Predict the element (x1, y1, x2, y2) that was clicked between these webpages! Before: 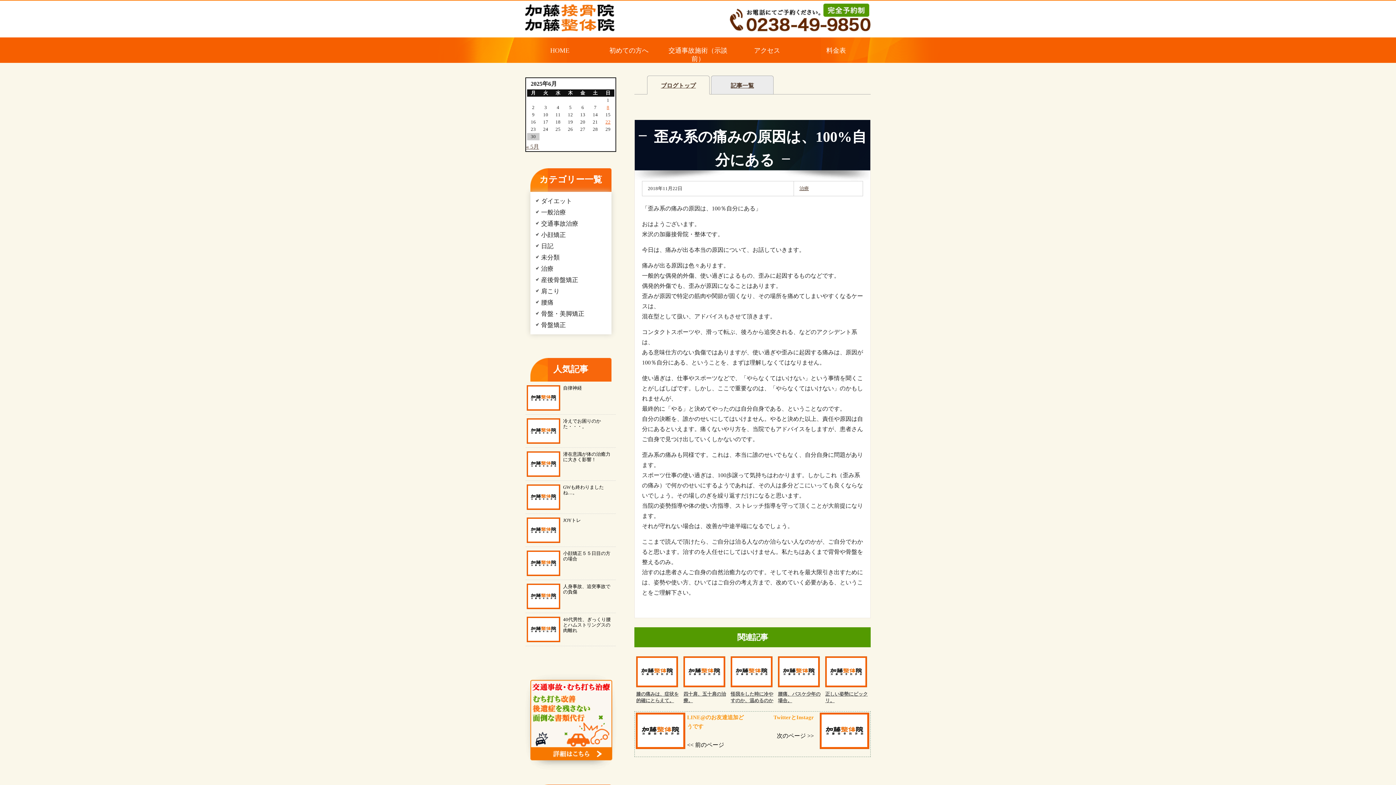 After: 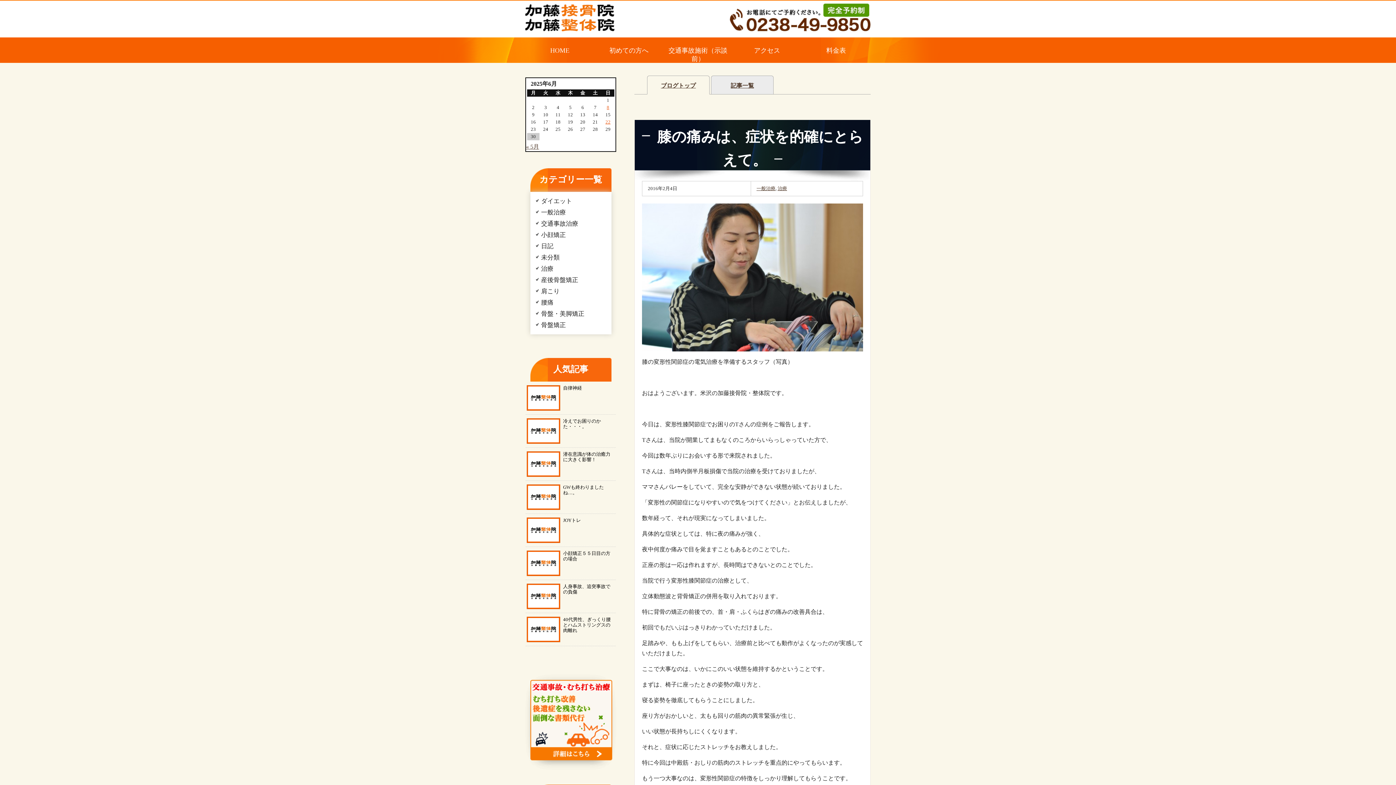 Action: bbox: (636, 658, 678, 664)